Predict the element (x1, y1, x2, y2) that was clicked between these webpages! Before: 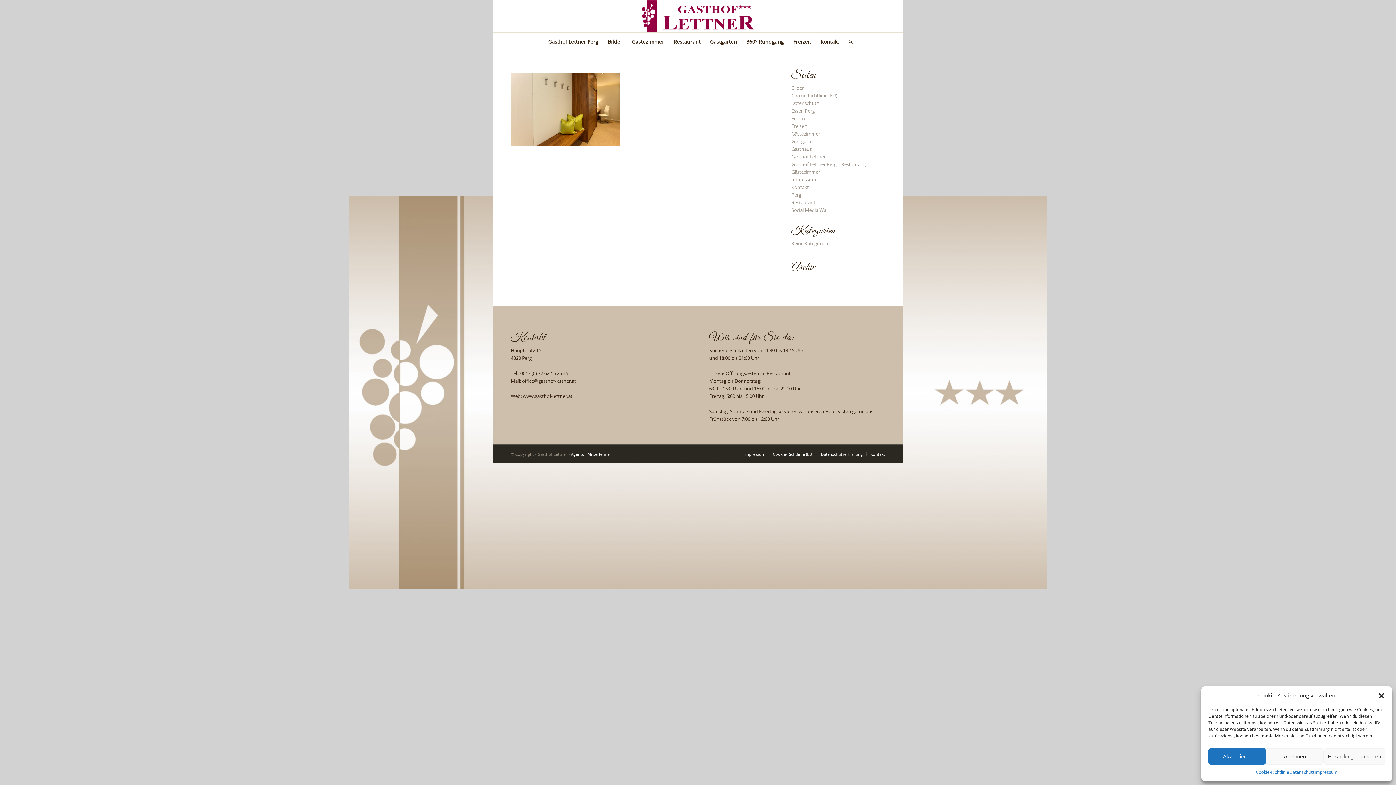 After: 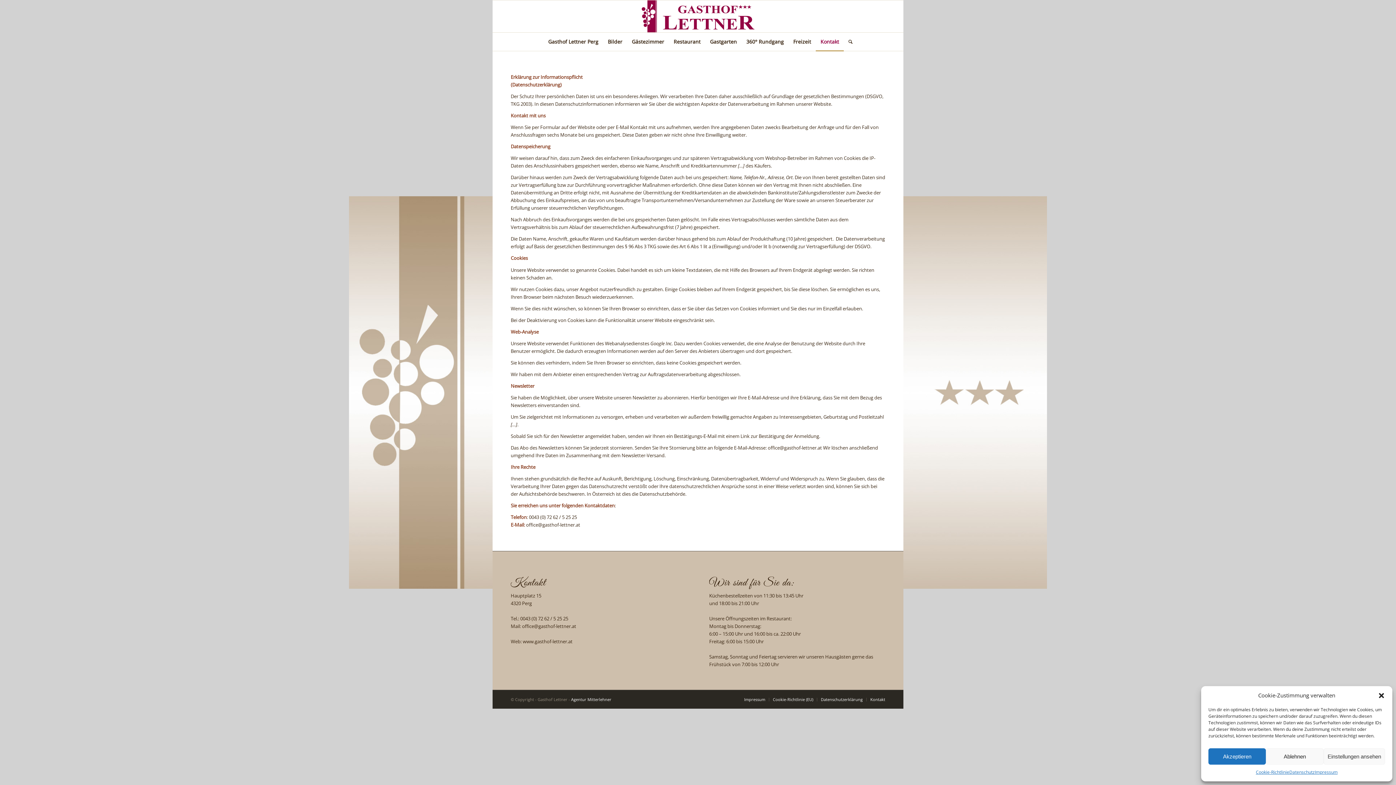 Action: bbox: (1289, 768, 1315, 776) label: Datenschutz